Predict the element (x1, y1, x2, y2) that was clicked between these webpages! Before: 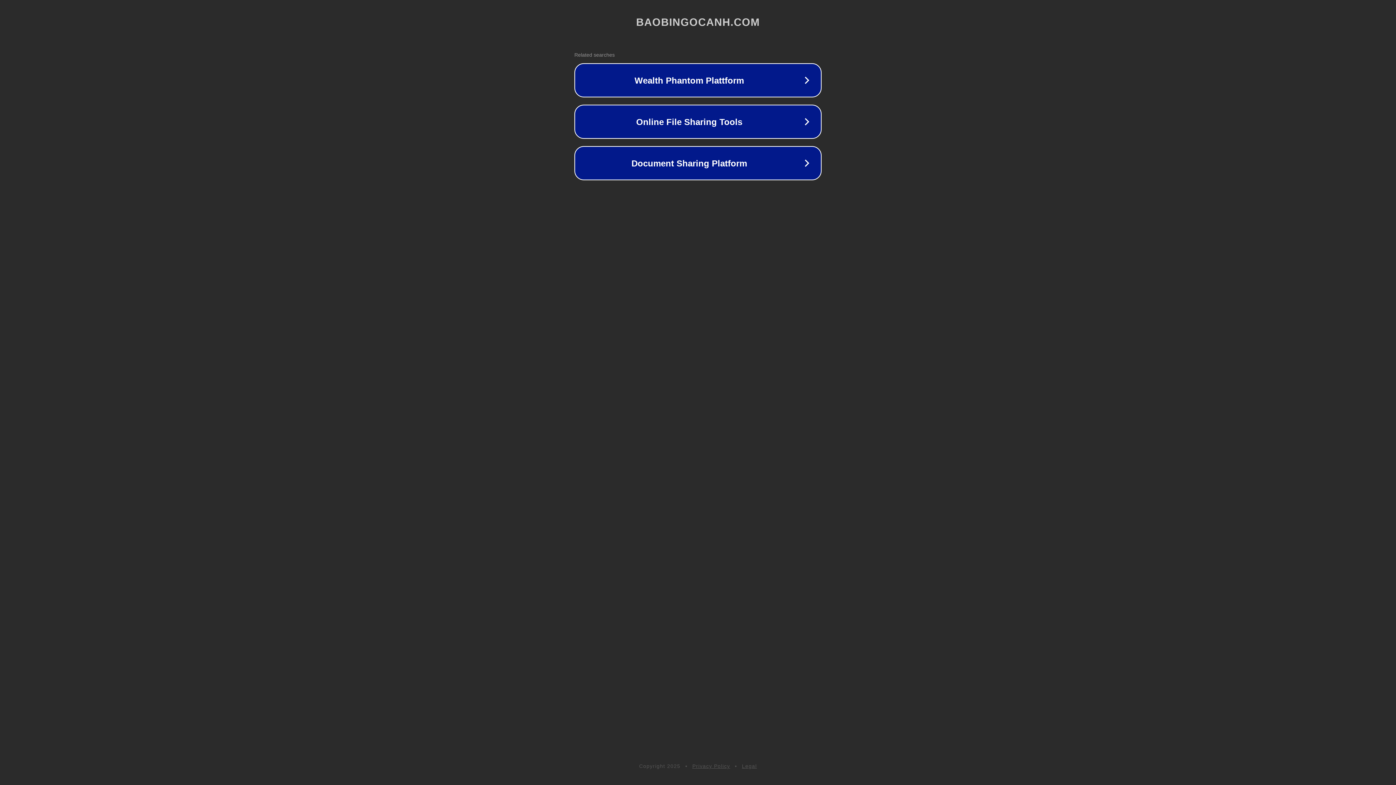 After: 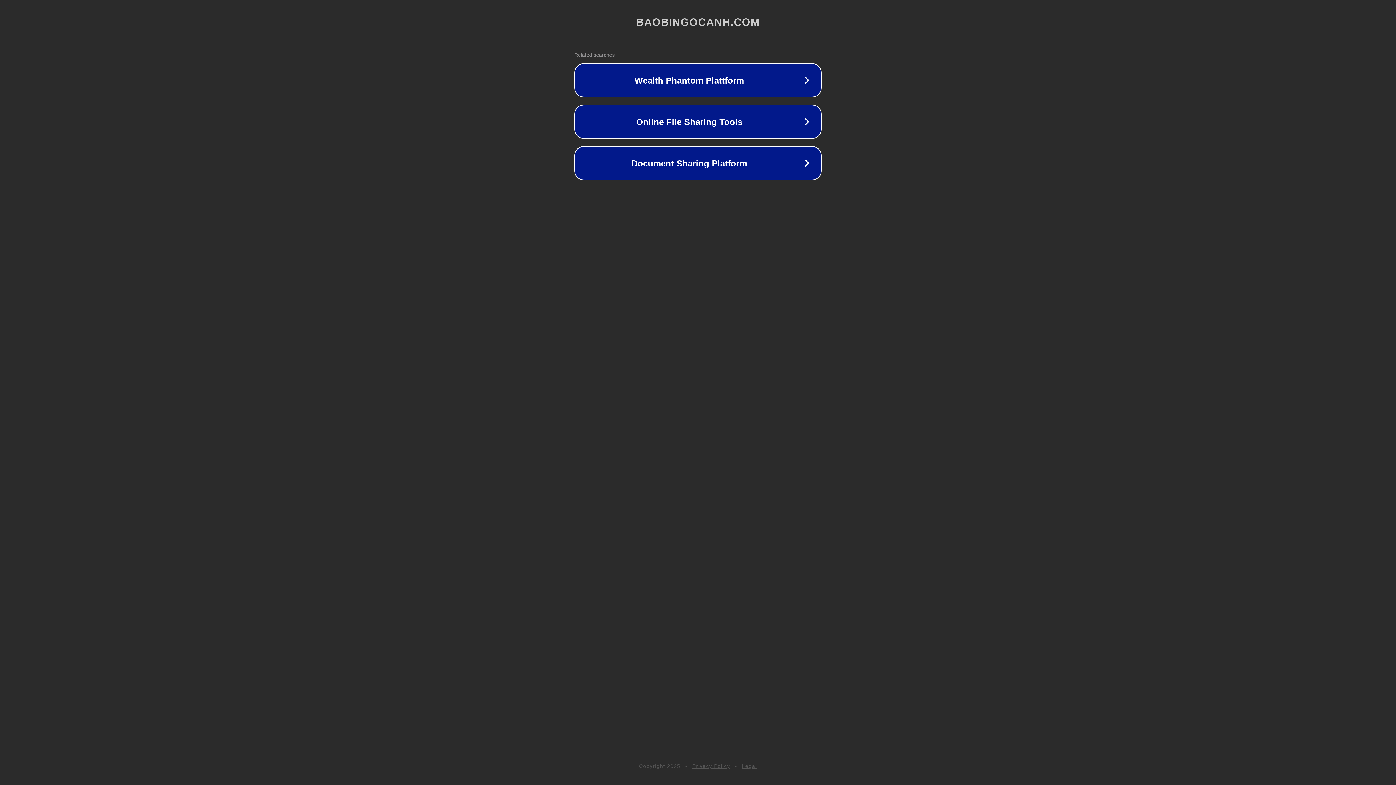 Action: bbox: (692, 763, 730, 769) label: Privacy Policy